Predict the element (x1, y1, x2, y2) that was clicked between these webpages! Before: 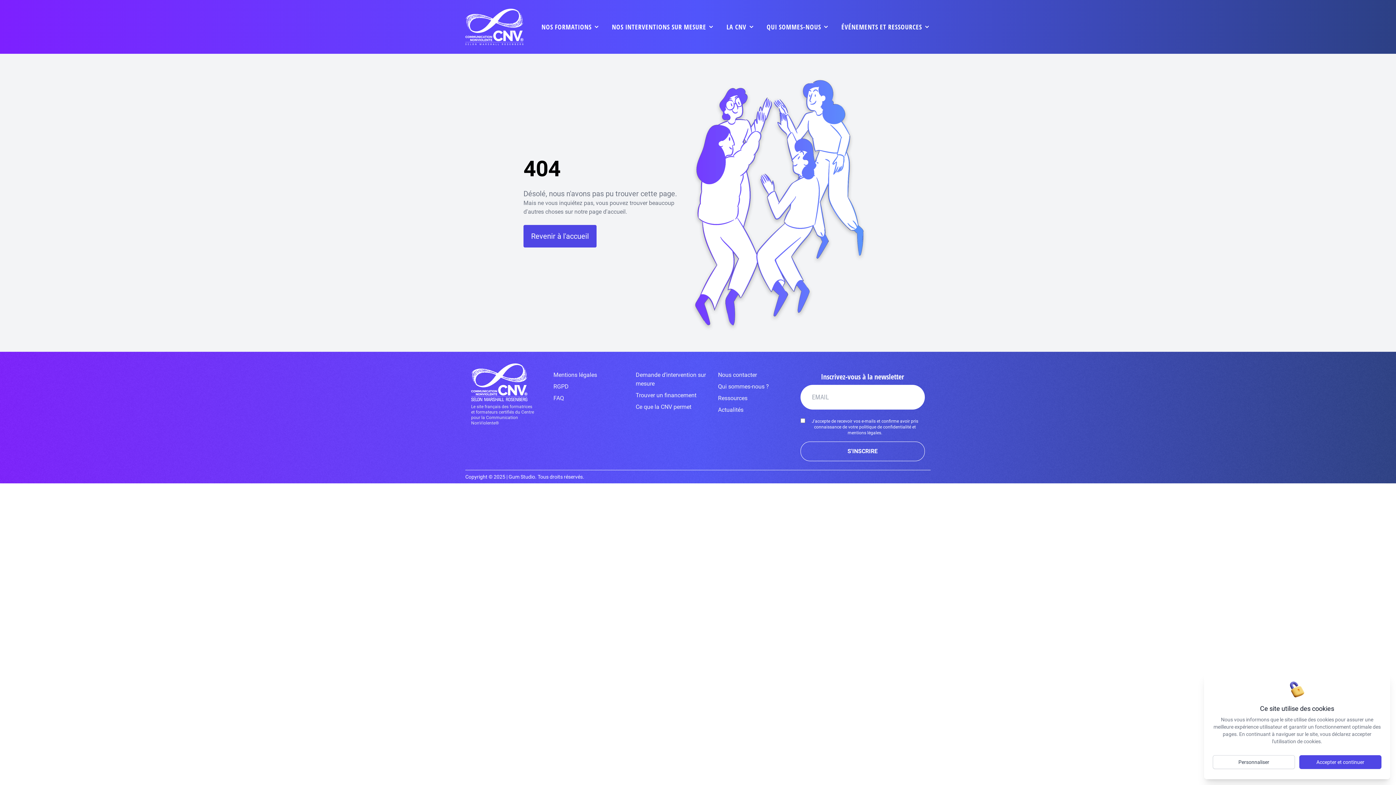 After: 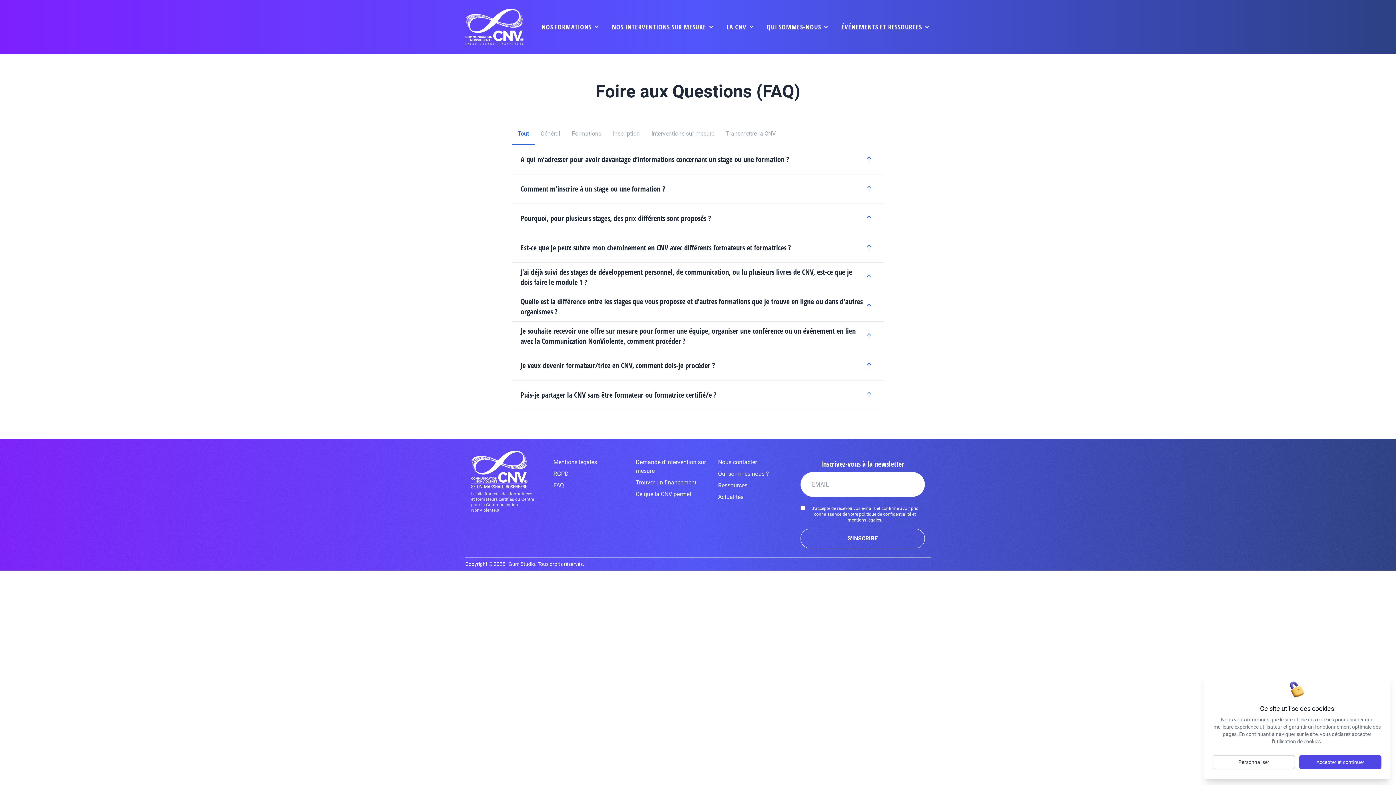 Action: bbox: (553, 394, 564, 401) label: FAQ